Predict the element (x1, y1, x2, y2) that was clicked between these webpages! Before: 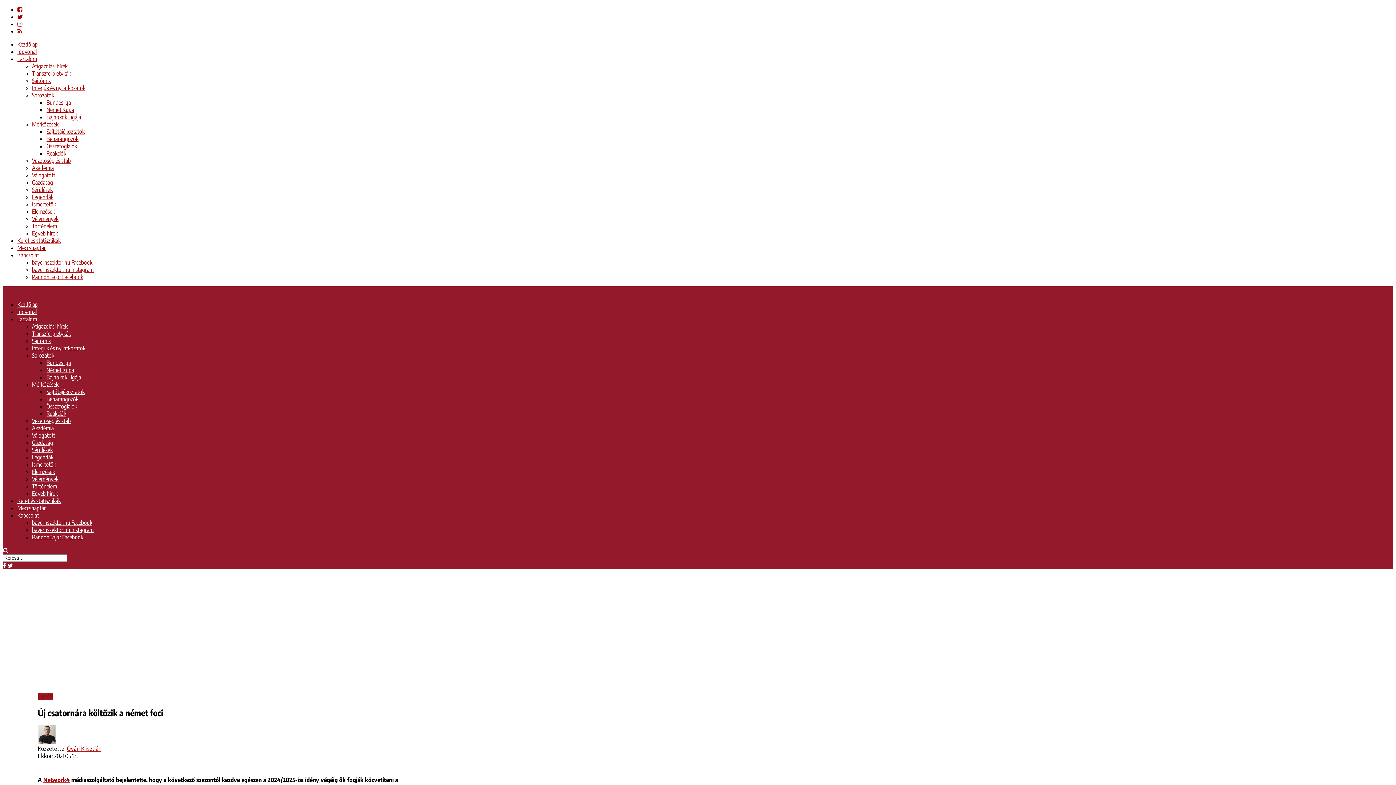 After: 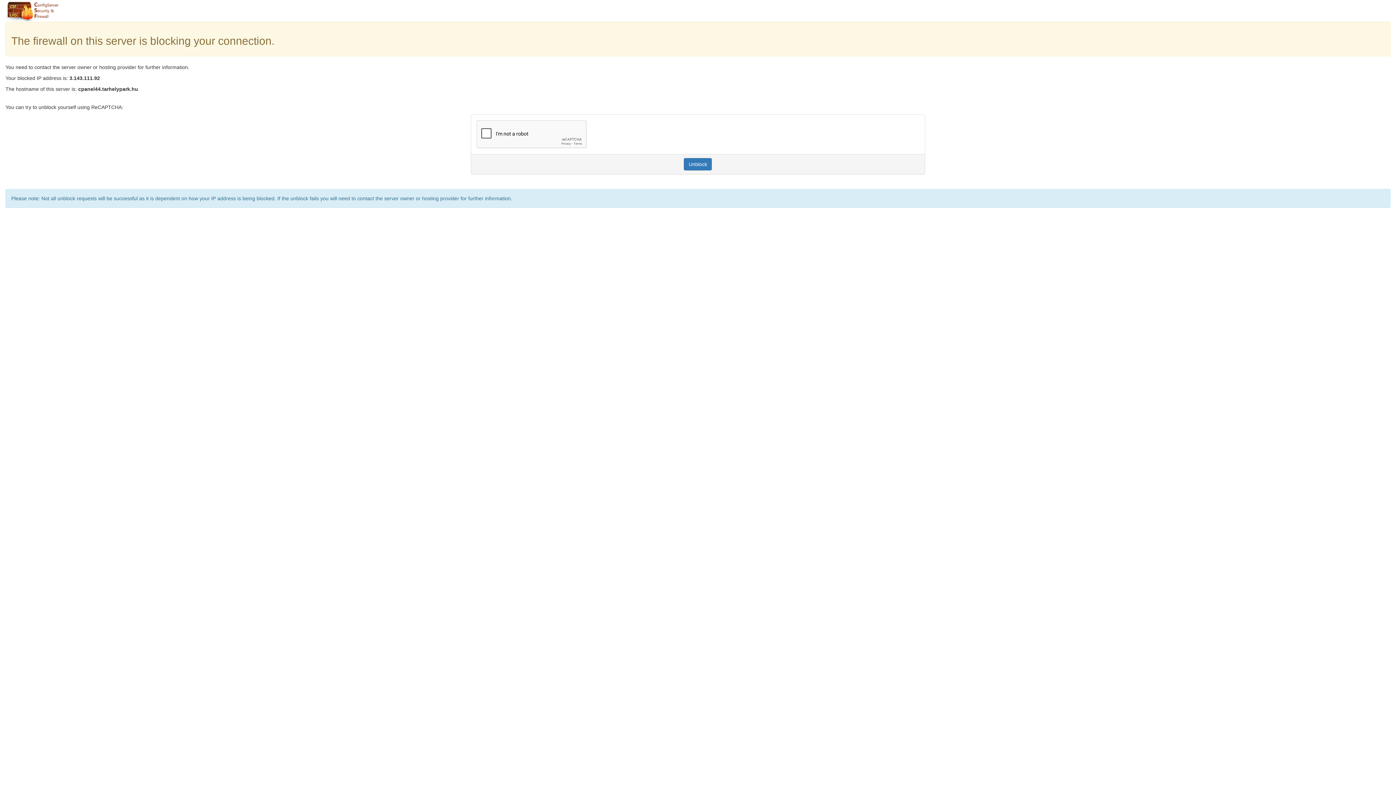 Action: bbox: (17, 301, 37, 308) label: Kezdőlap